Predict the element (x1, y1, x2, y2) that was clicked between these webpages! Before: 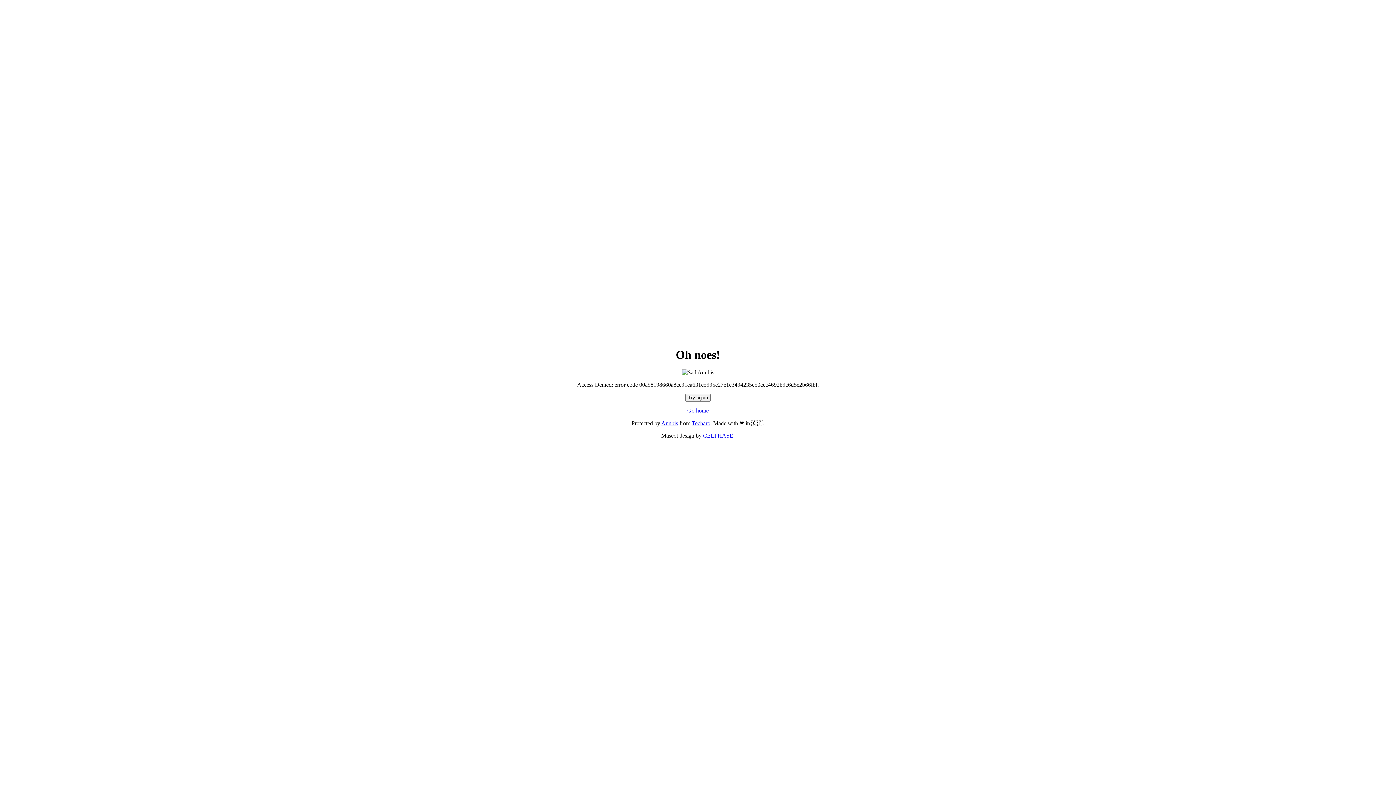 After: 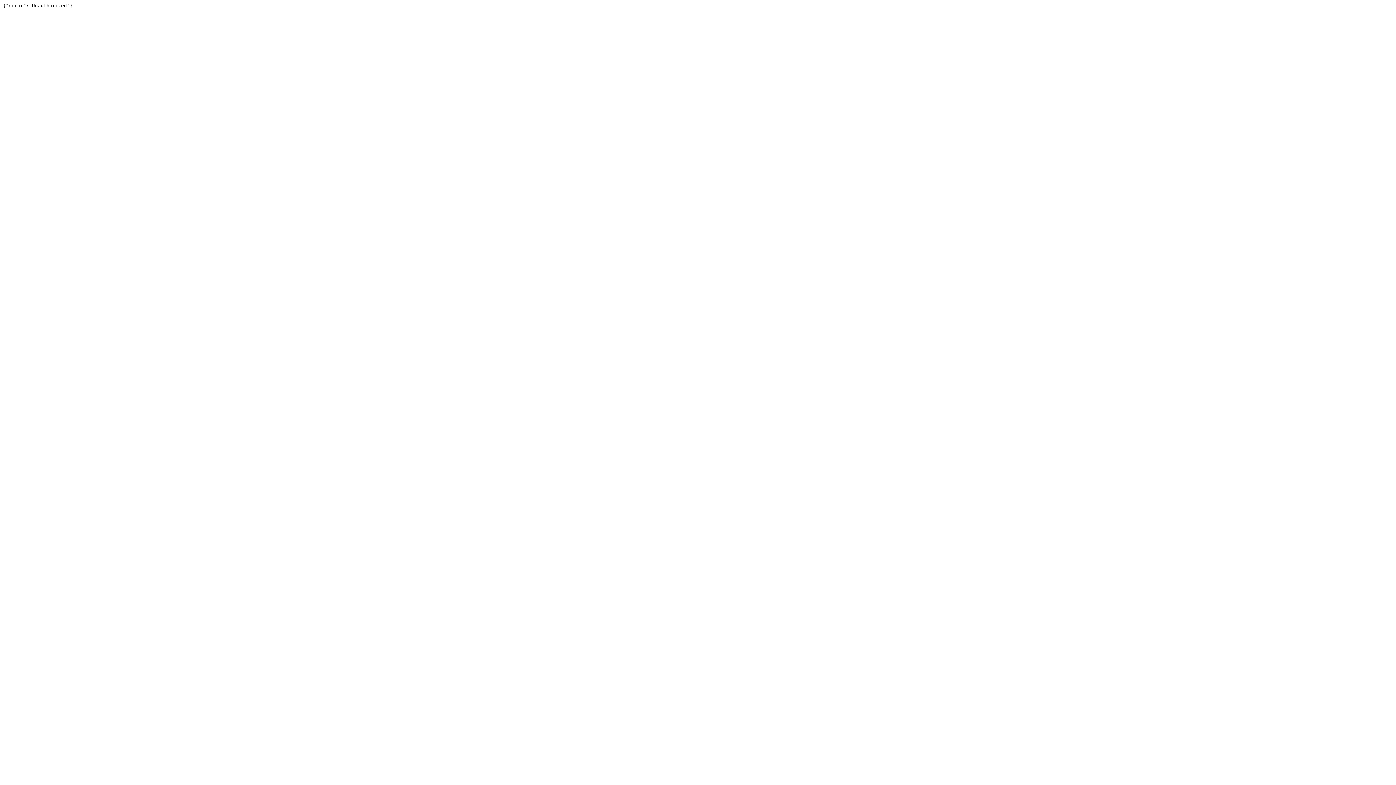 Action: label: Techaro bbox: (692, 420, 710, 426)